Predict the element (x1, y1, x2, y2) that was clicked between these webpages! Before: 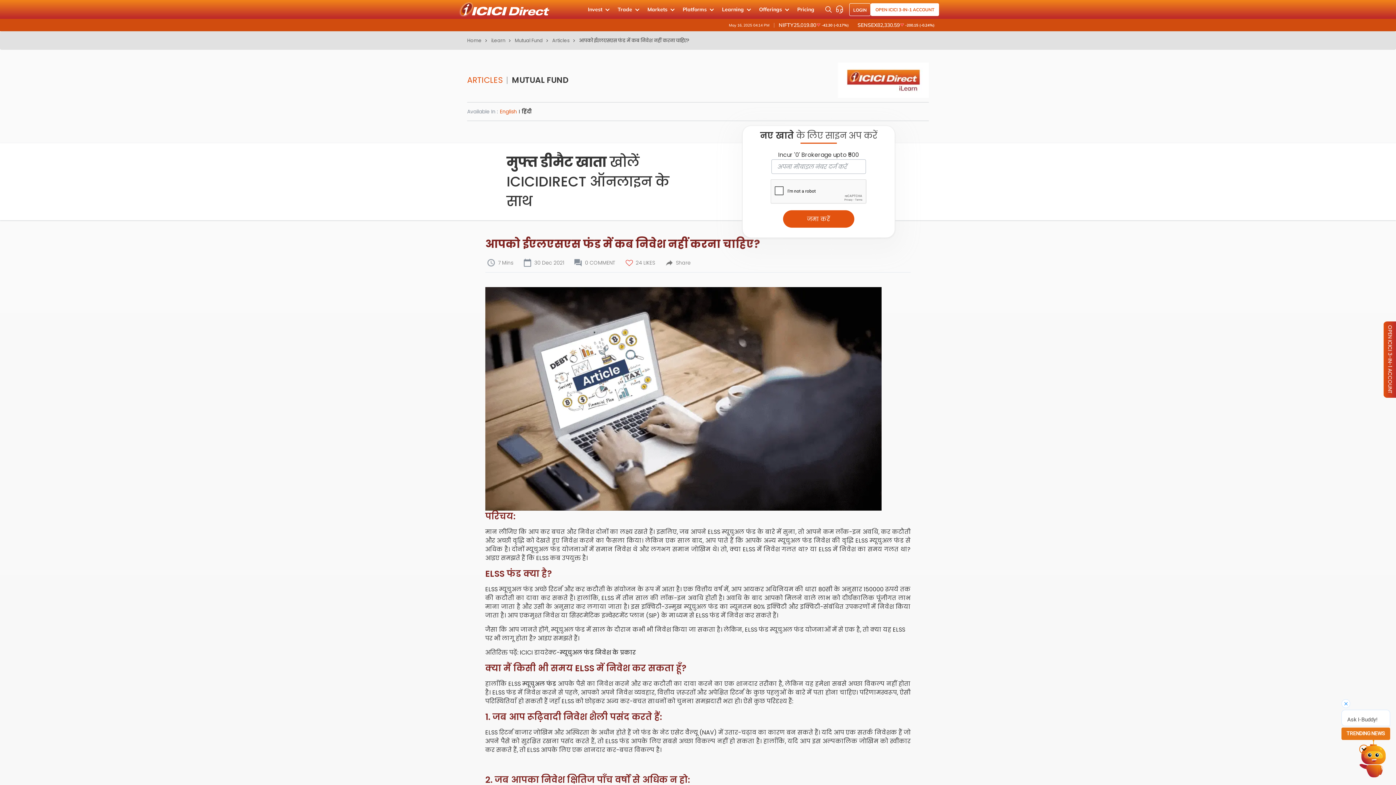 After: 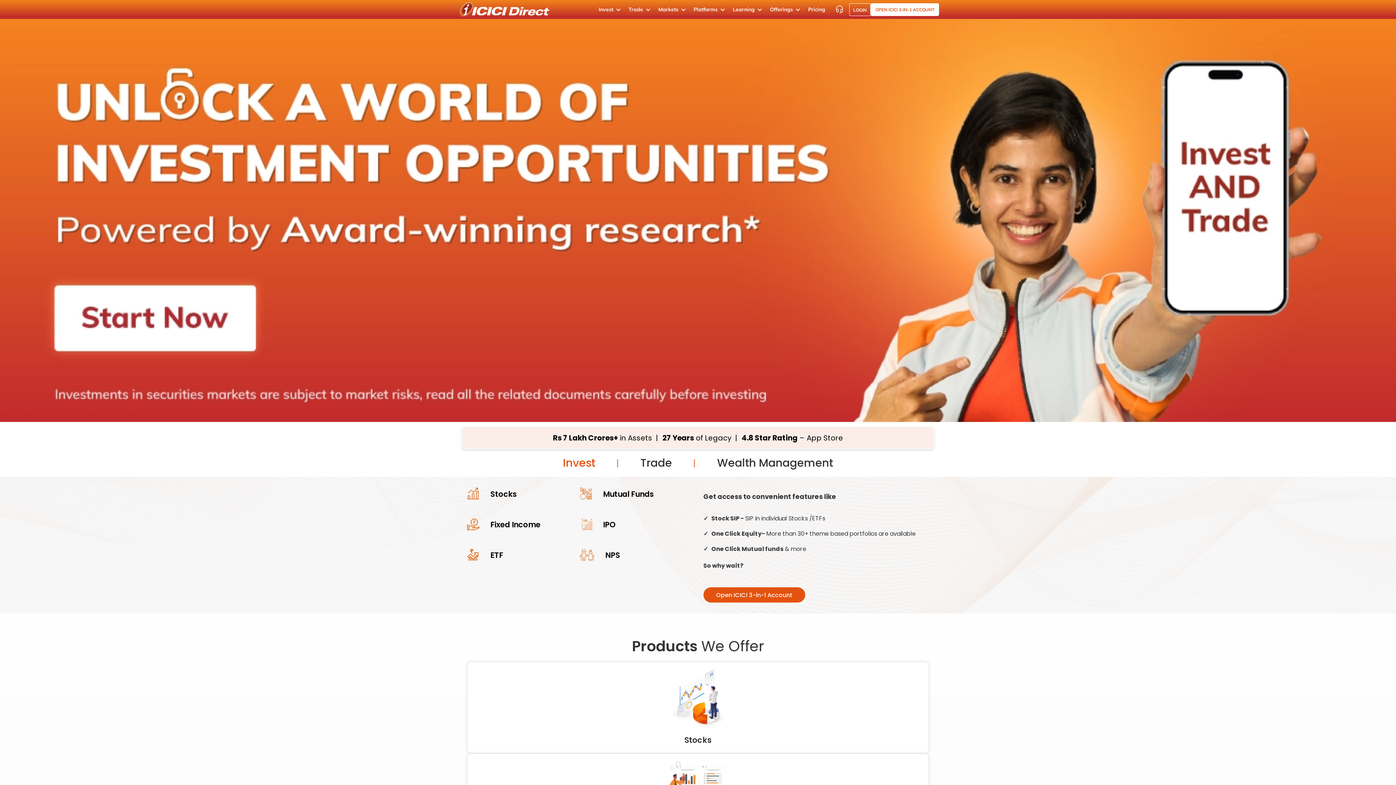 Action: bbox: (467, 38, 481, 42) label: Home